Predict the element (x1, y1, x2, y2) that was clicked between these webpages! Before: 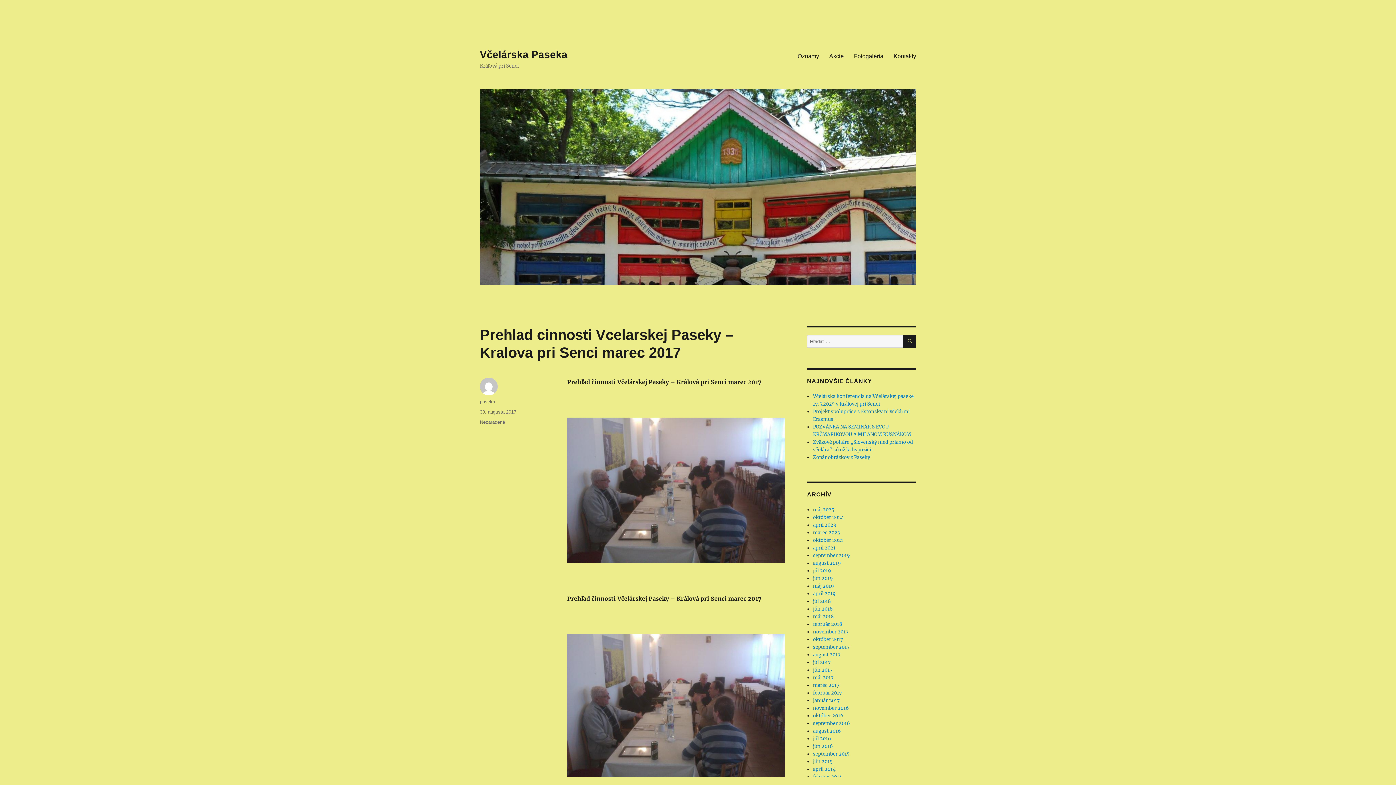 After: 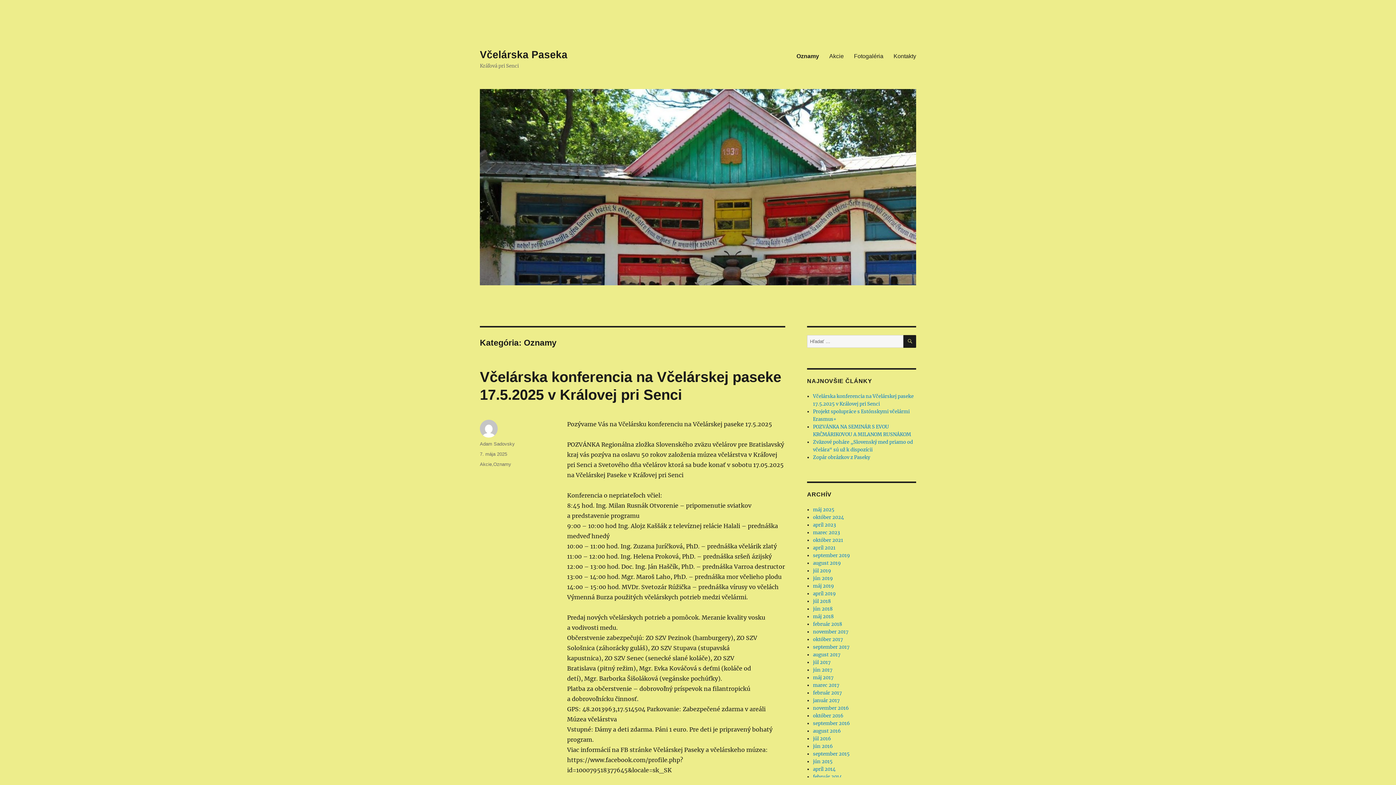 Action: bbox: (792, 48, 824, 63) label: Oznamy